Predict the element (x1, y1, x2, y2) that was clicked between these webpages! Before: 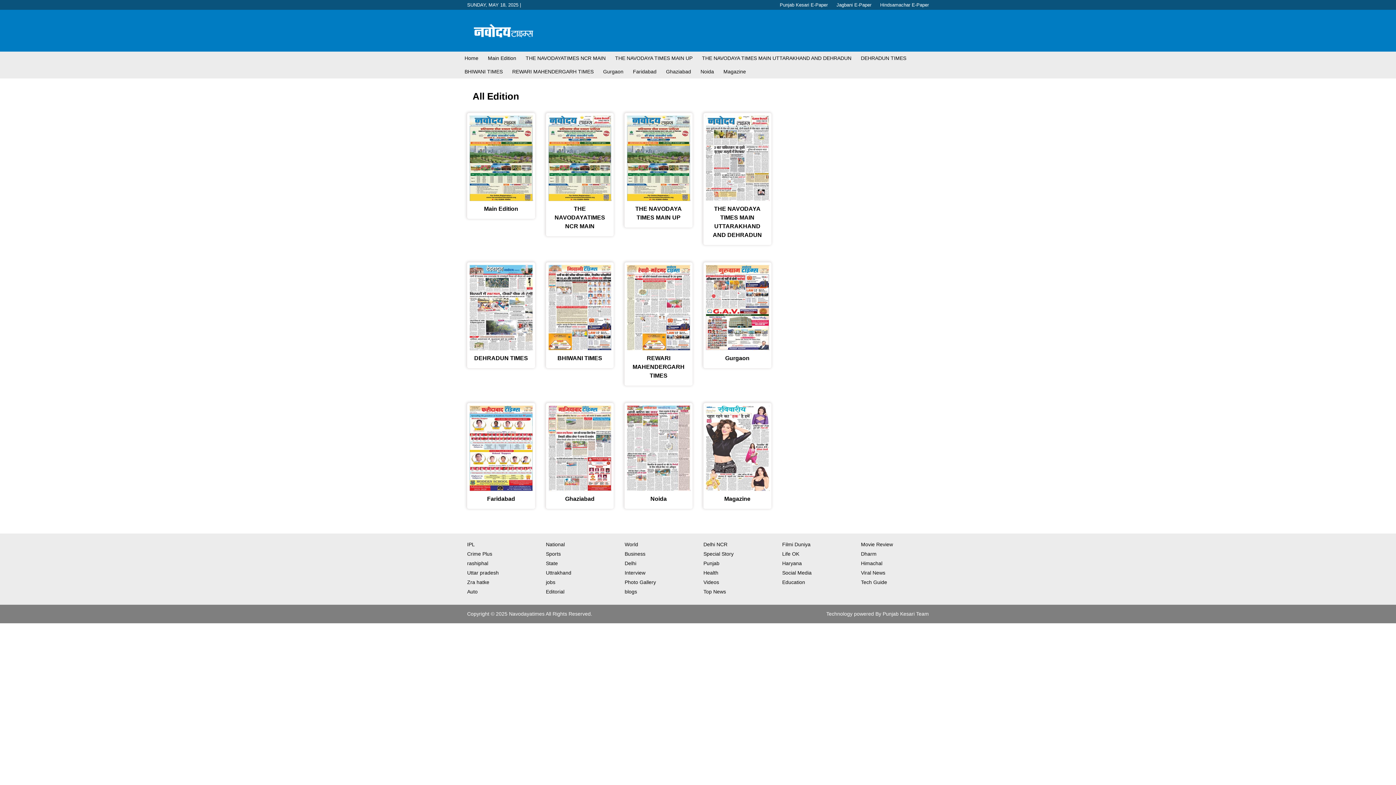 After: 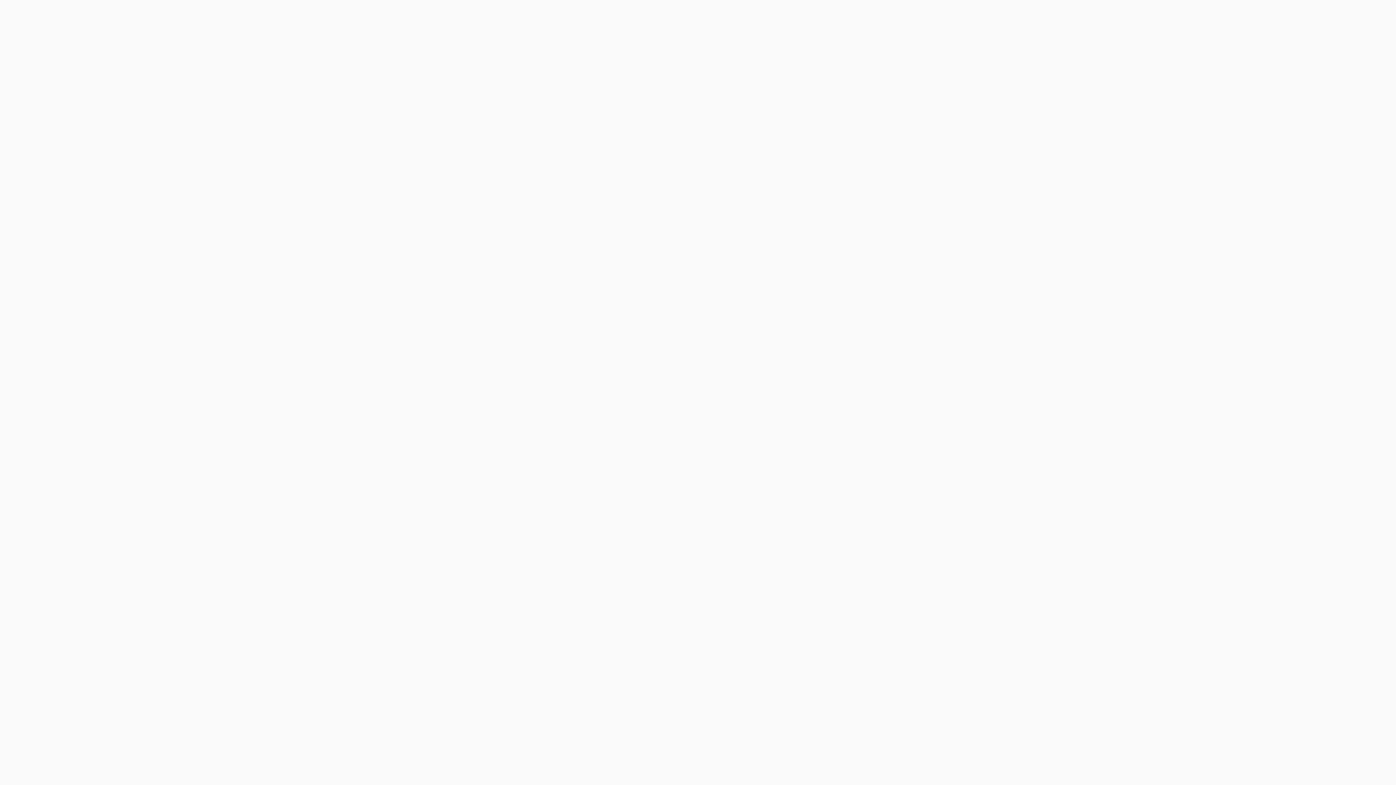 Action: bbox: (703, 588, 726, 594) label: Top News